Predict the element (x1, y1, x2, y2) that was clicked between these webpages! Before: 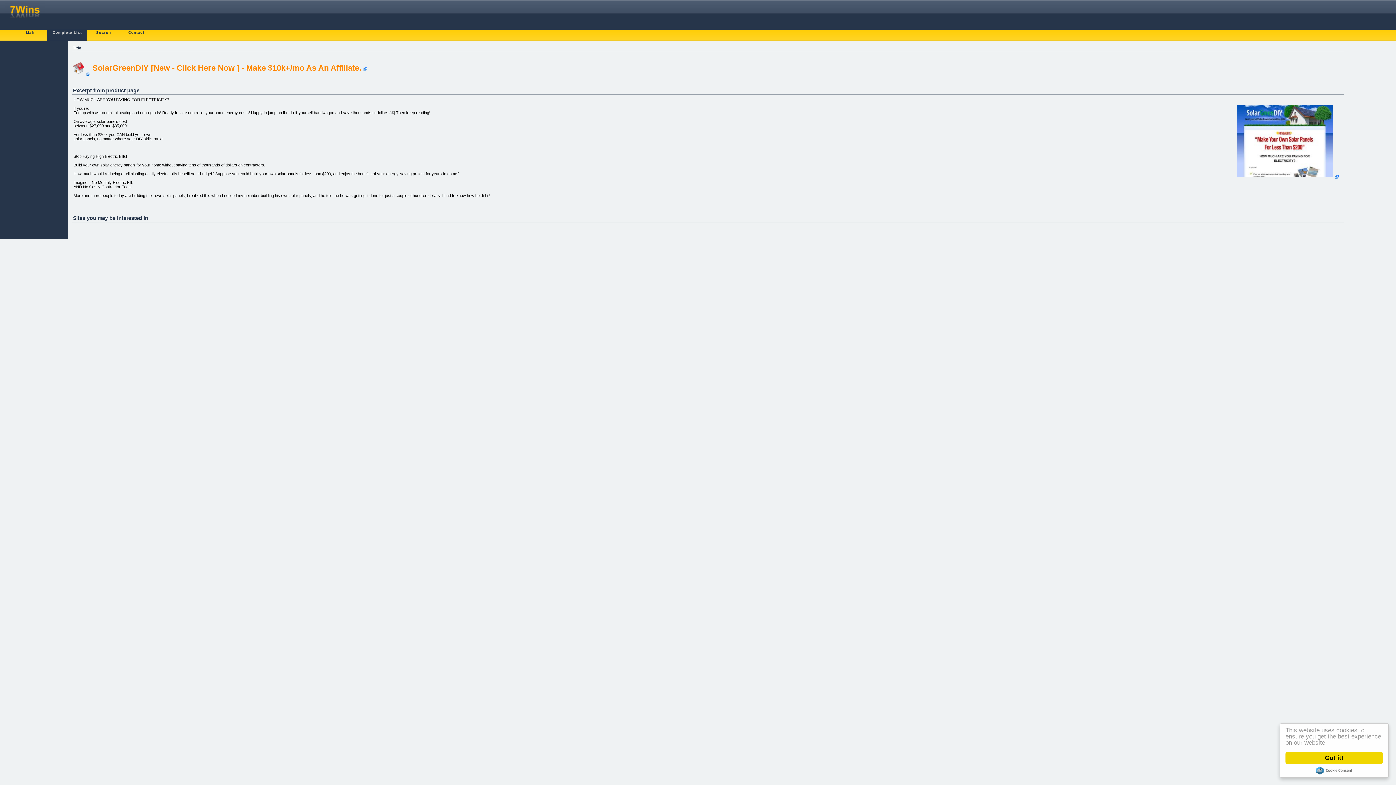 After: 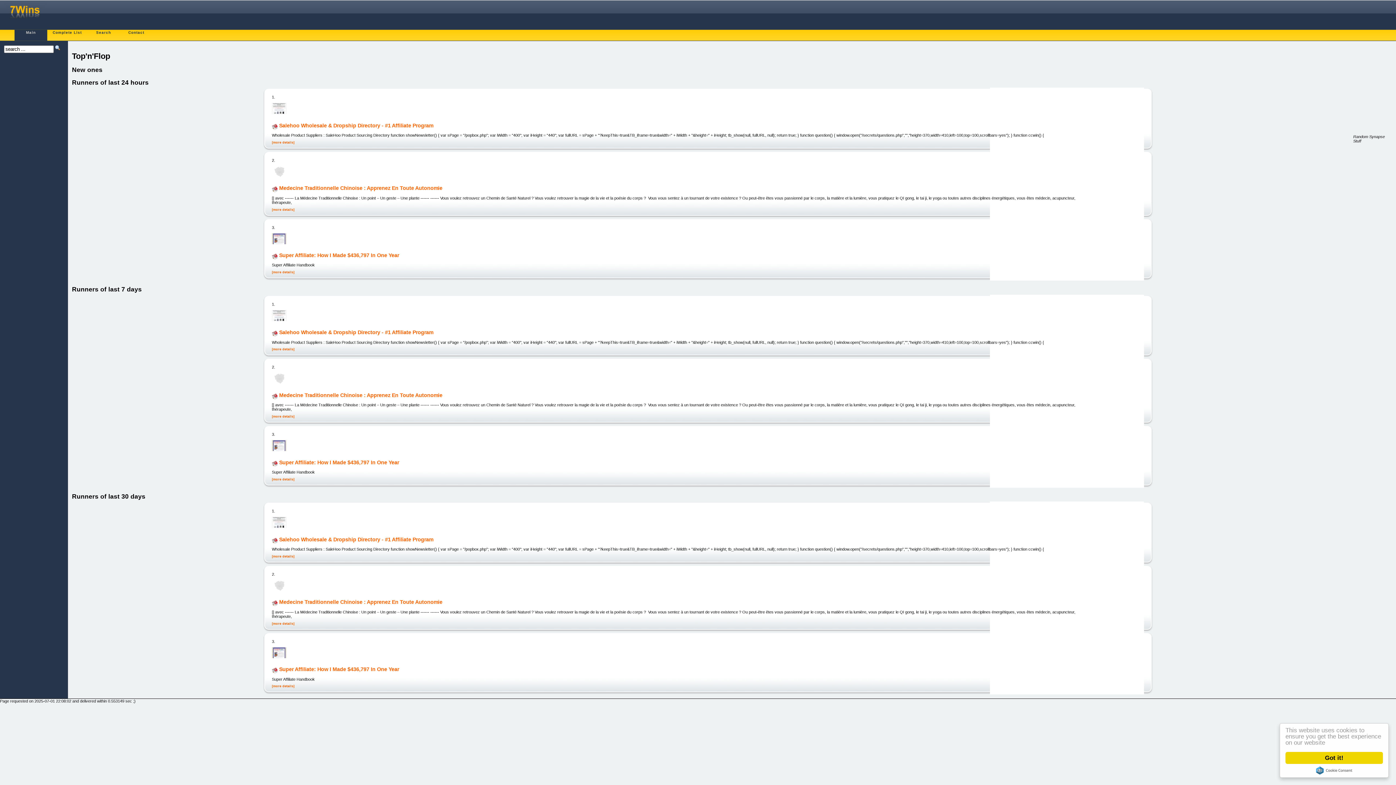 Action: bbox: (16, 29, 45, 40) label: Main